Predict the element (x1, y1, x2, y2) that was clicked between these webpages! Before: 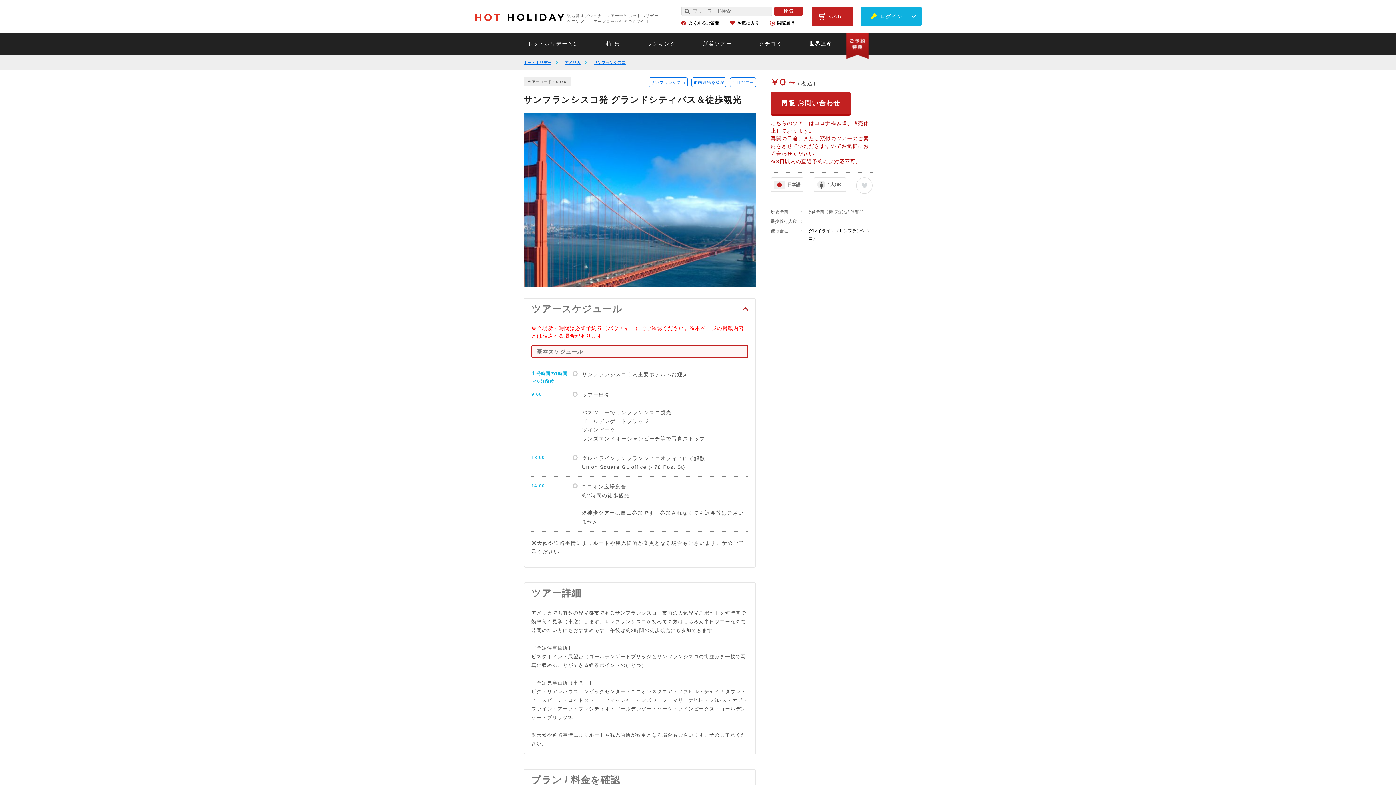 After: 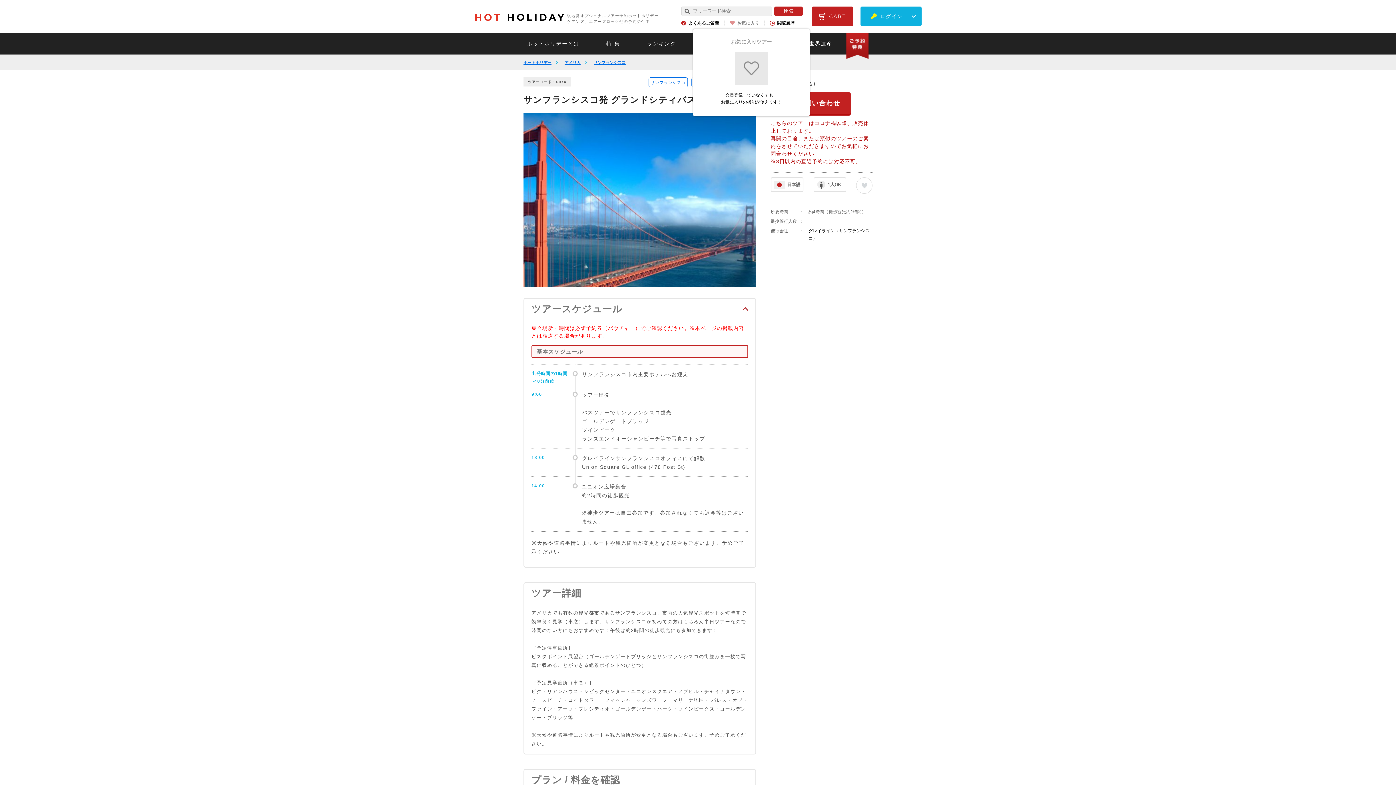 Action: bbox: (730, 20, 759, 25) label: お気に入り